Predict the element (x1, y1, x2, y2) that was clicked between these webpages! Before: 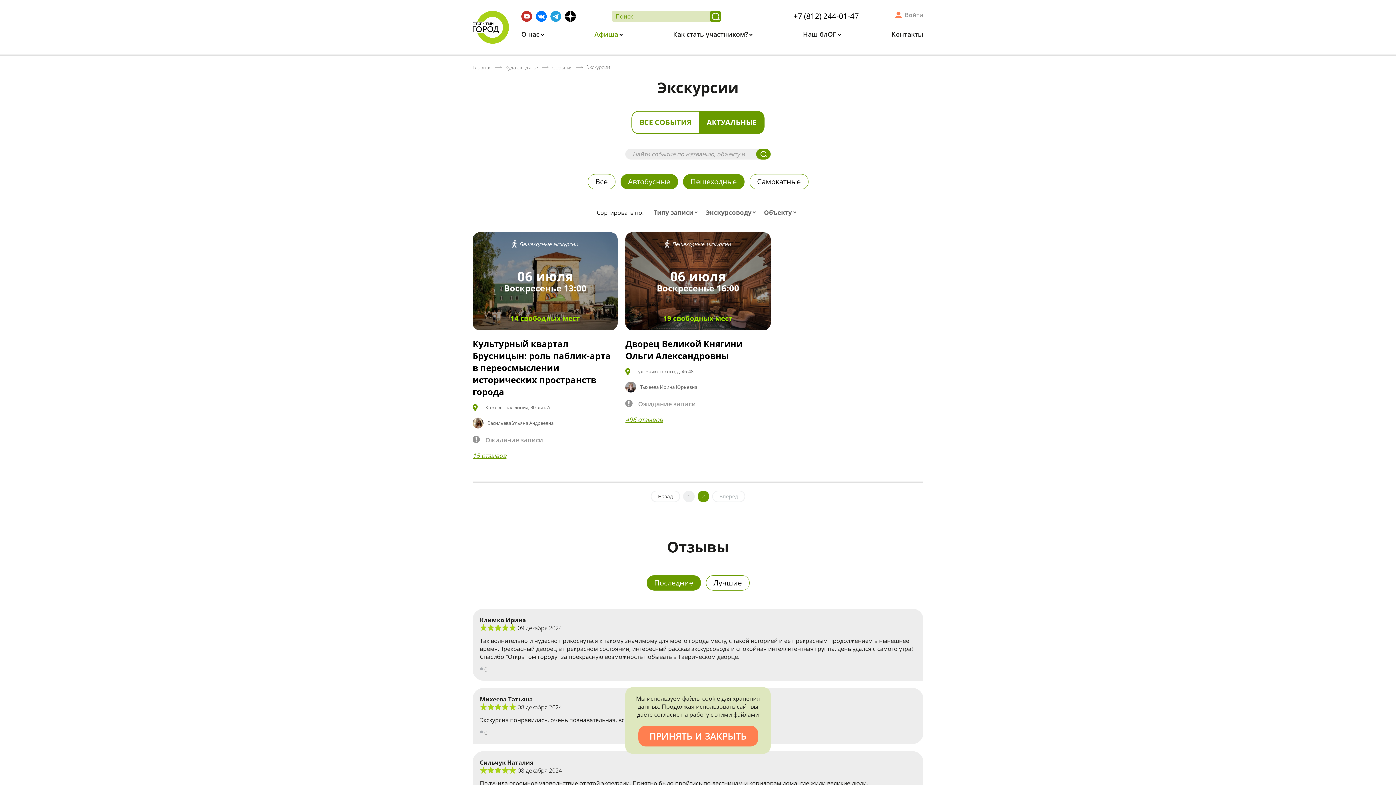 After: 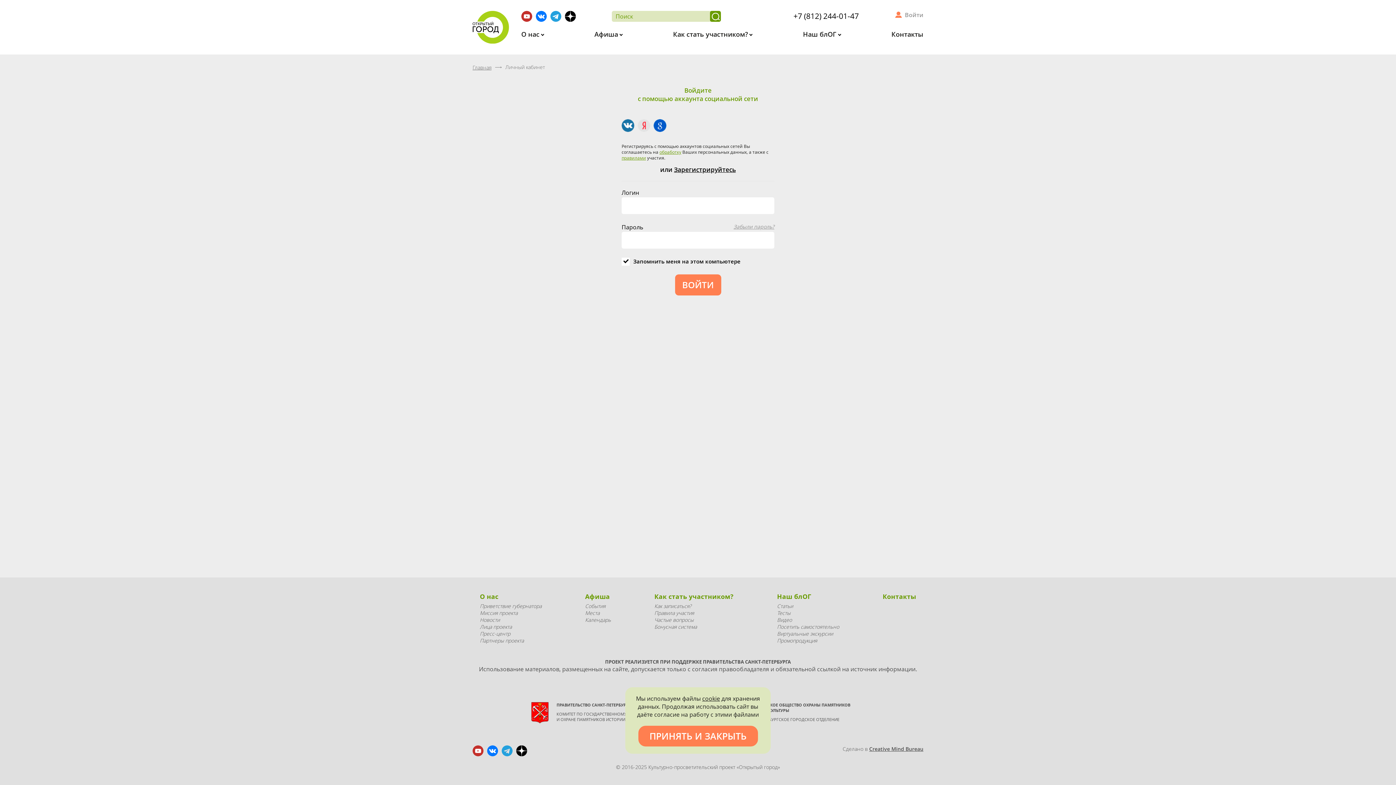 Action: label: Войти bbox: (905, 10, 923, 18)